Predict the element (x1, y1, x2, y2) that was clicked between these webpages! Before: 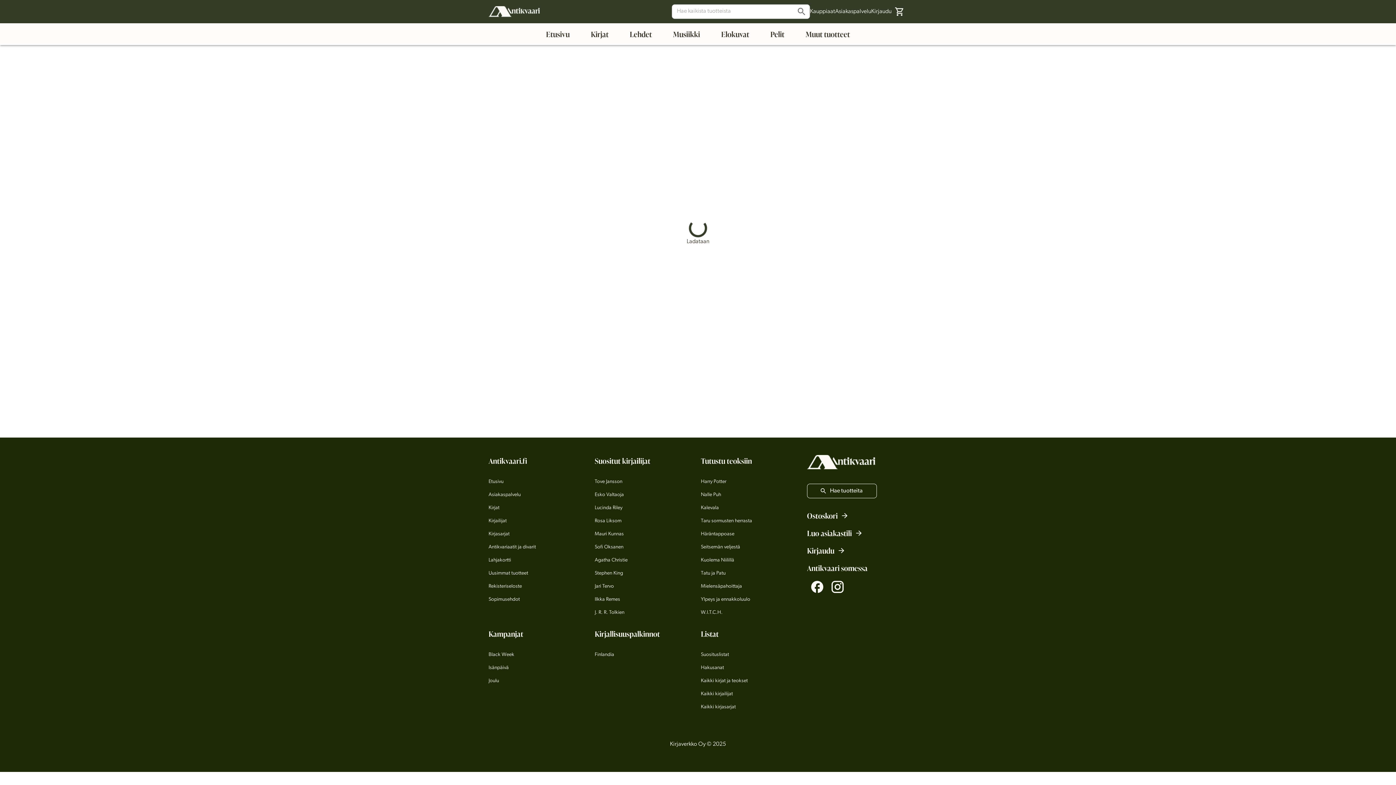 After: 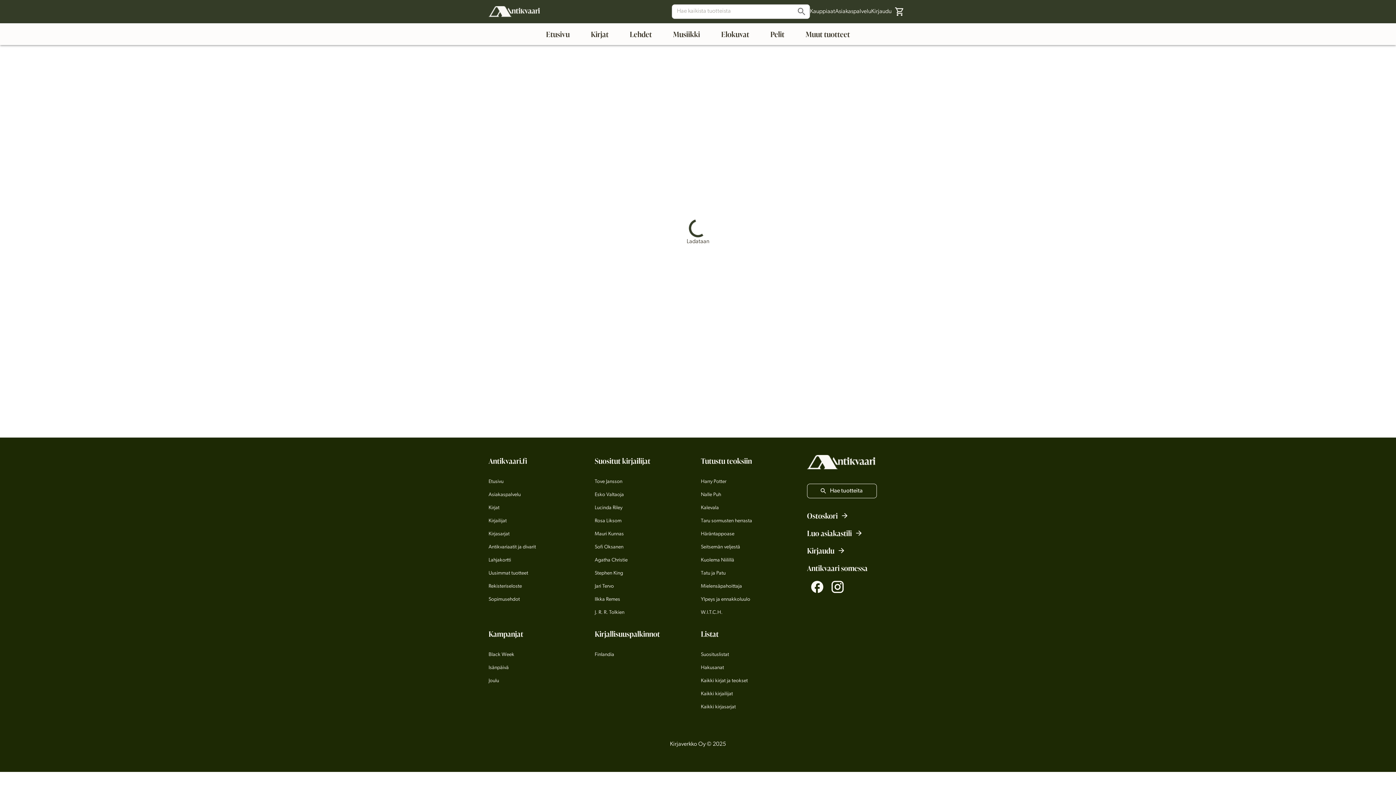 Action: bbox: (701, 530, 734, 538) label: Häräntappoase